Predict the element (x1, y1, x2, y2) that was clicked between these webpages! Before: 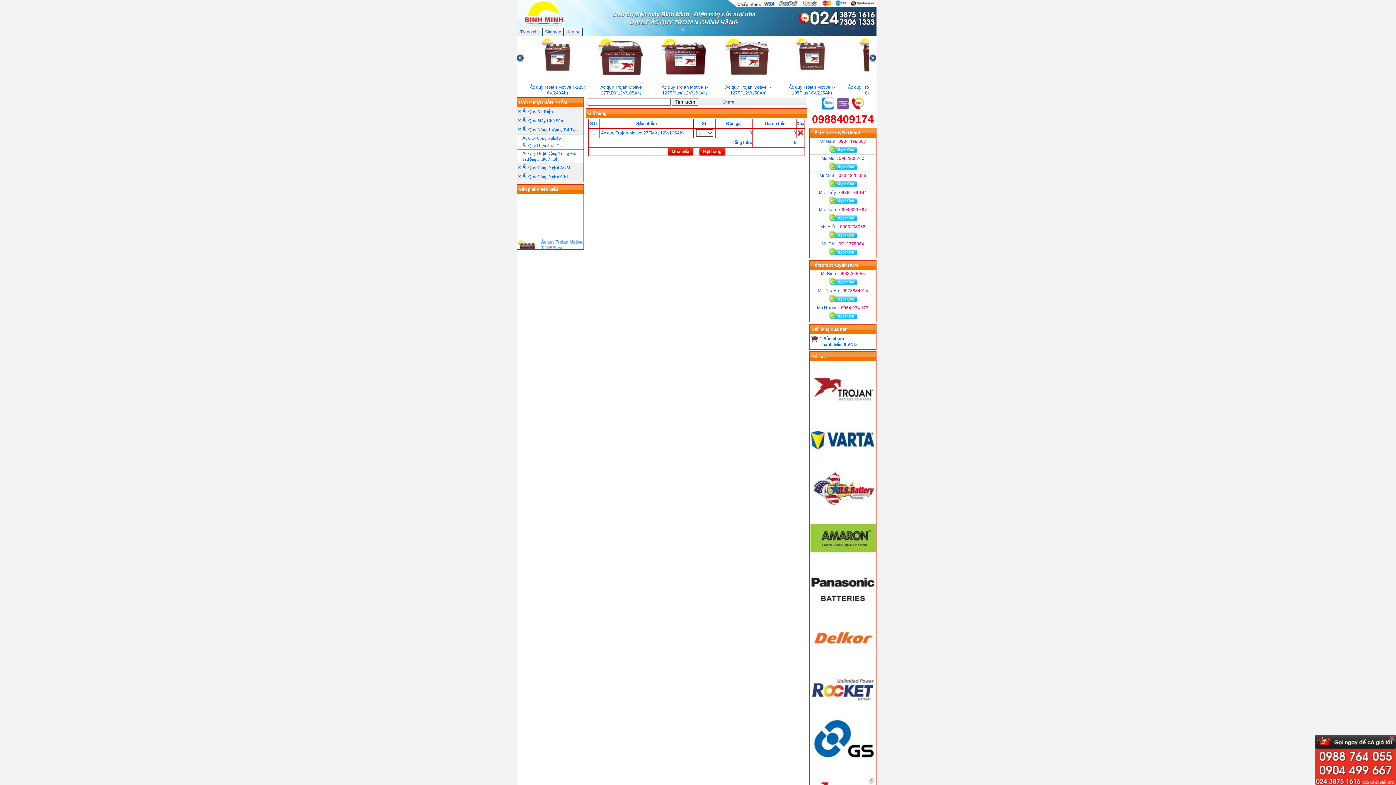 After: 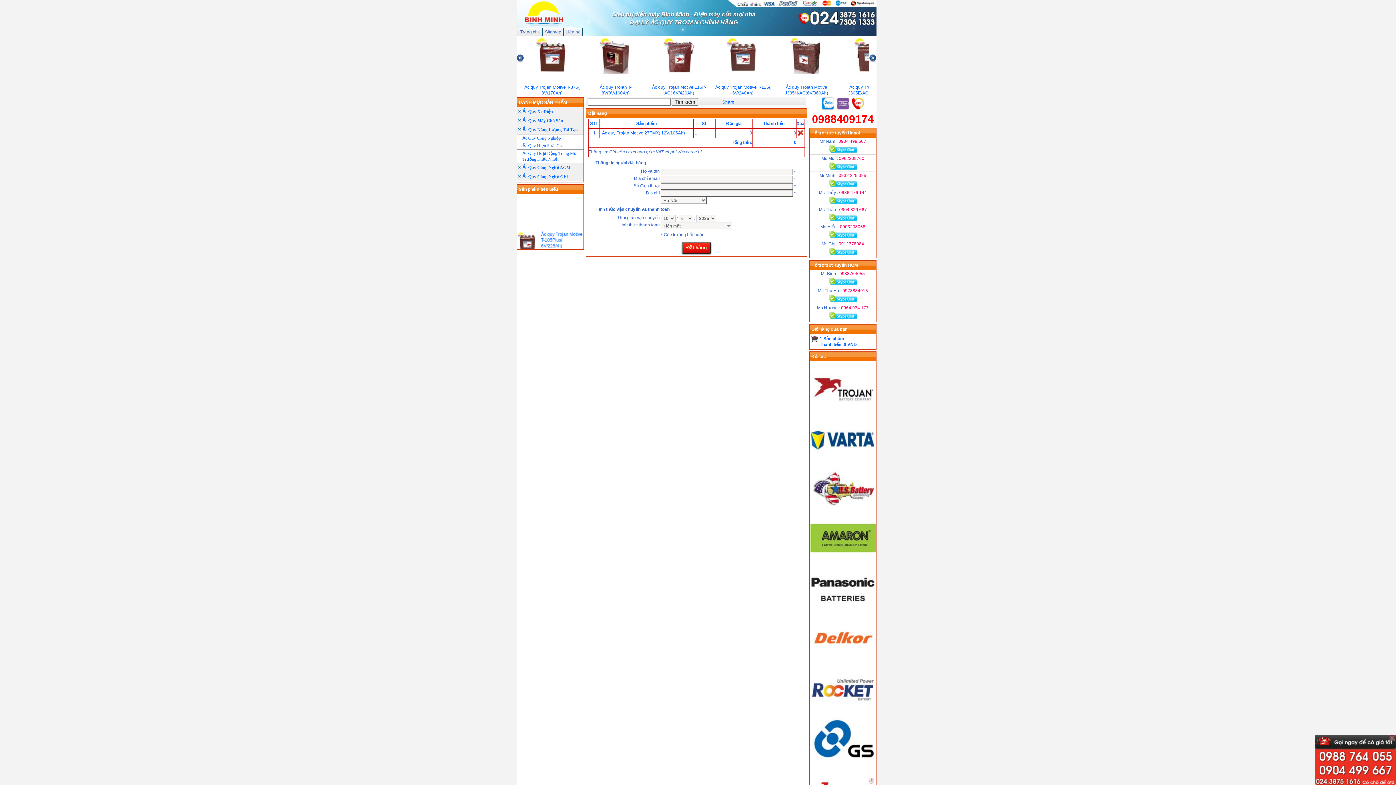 Action: bbox: (699, 148, 725, 155) label: Đặt hàng